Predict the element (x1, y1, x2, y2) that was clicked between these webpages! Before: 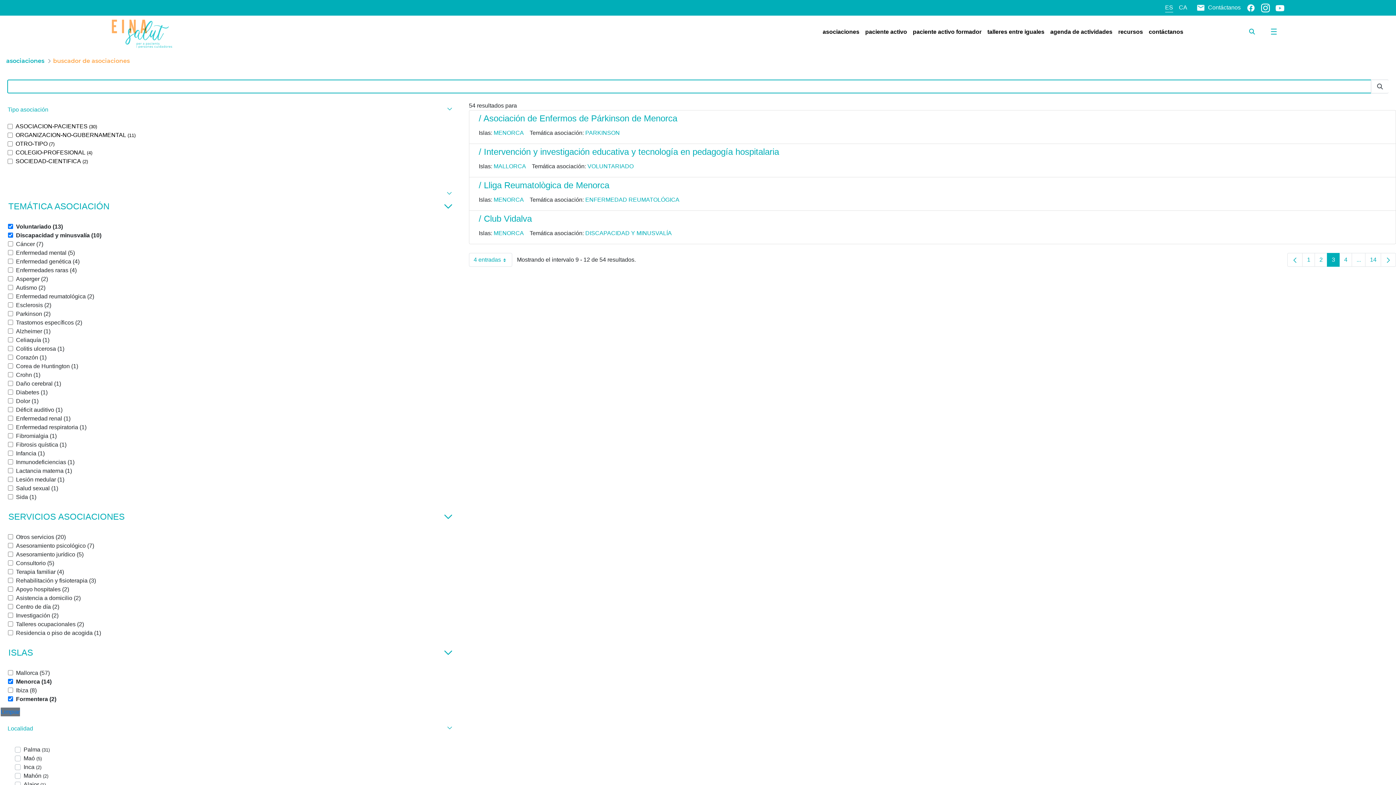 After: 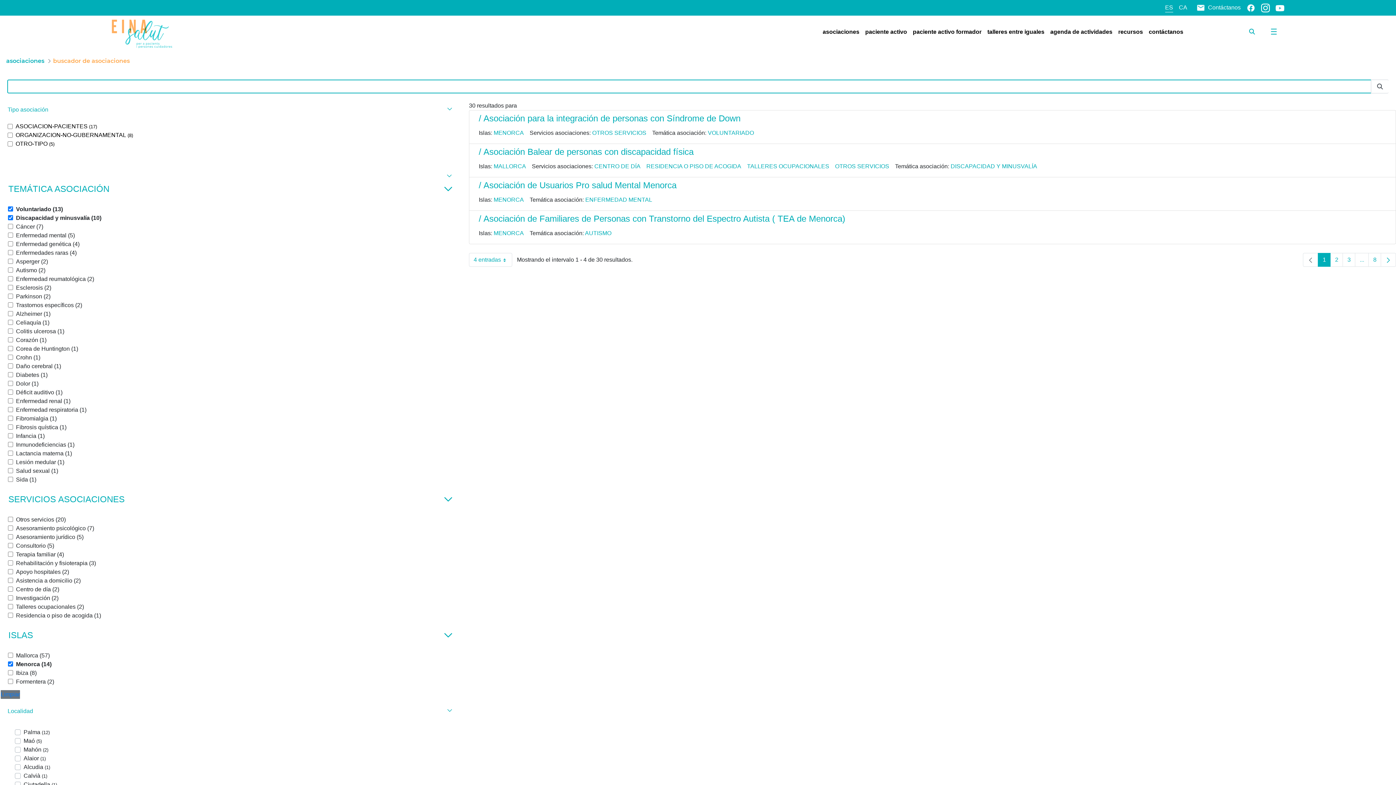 Action: bbox: (8, 696, 56, 702) label: Formentera (2)